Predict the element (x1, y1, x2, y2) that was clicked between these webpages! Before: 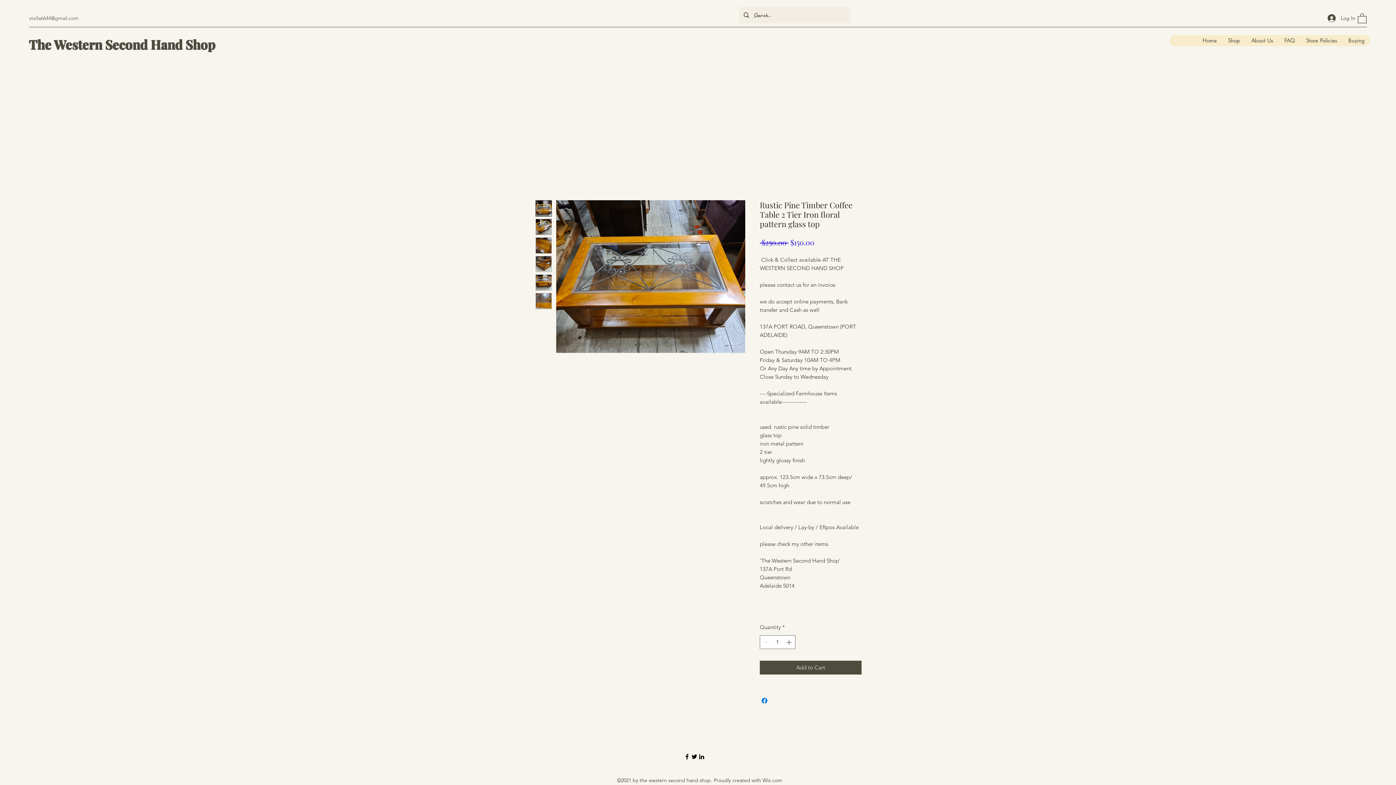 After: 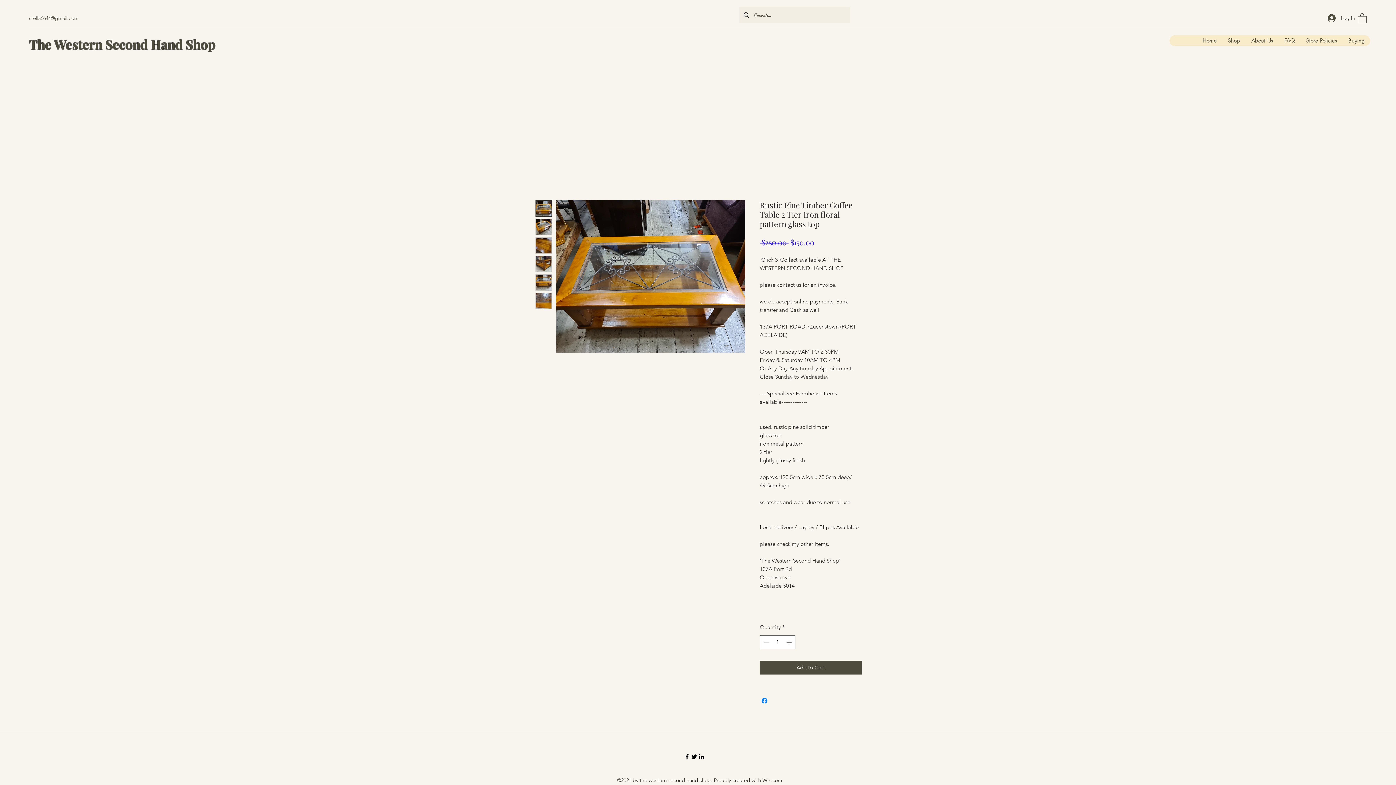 Action: bbox: (535, 237, 552, 253)